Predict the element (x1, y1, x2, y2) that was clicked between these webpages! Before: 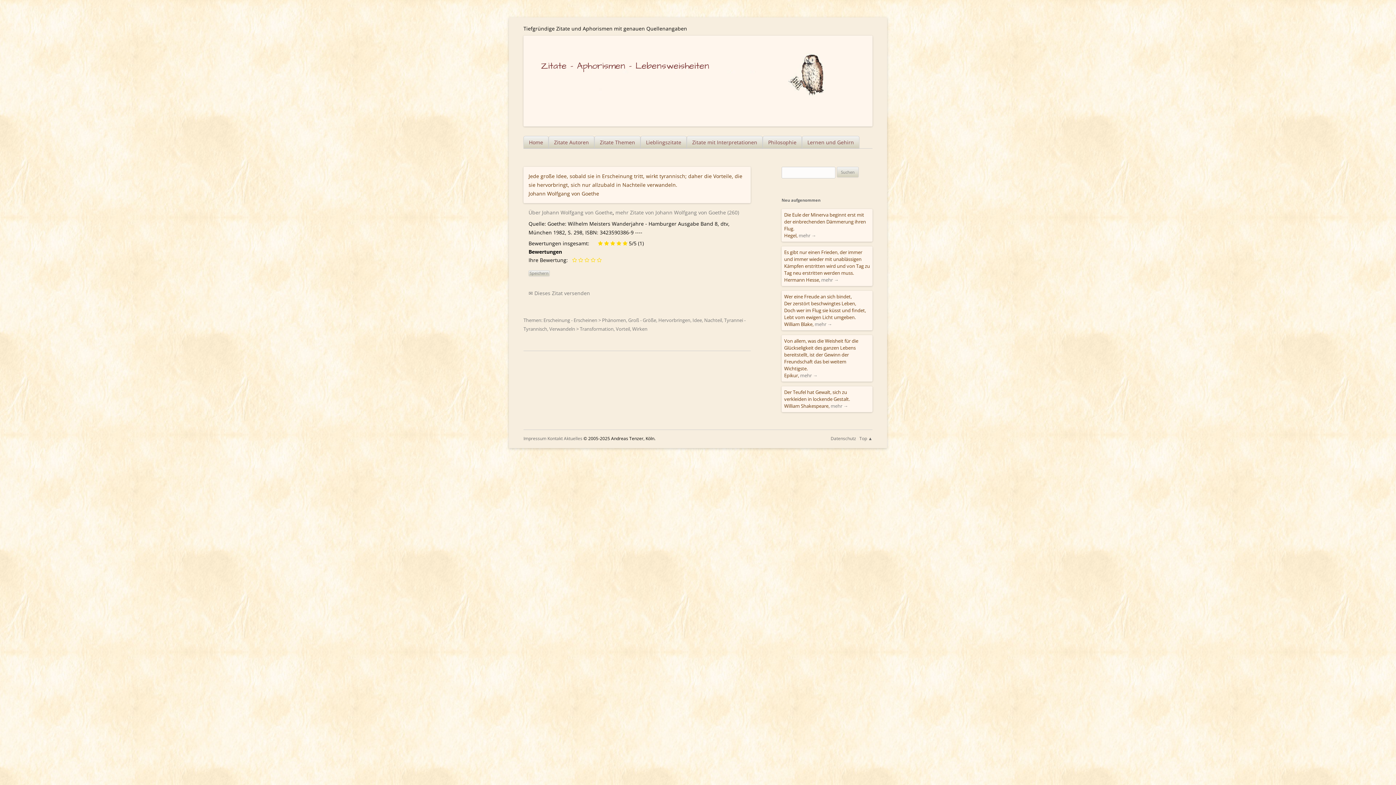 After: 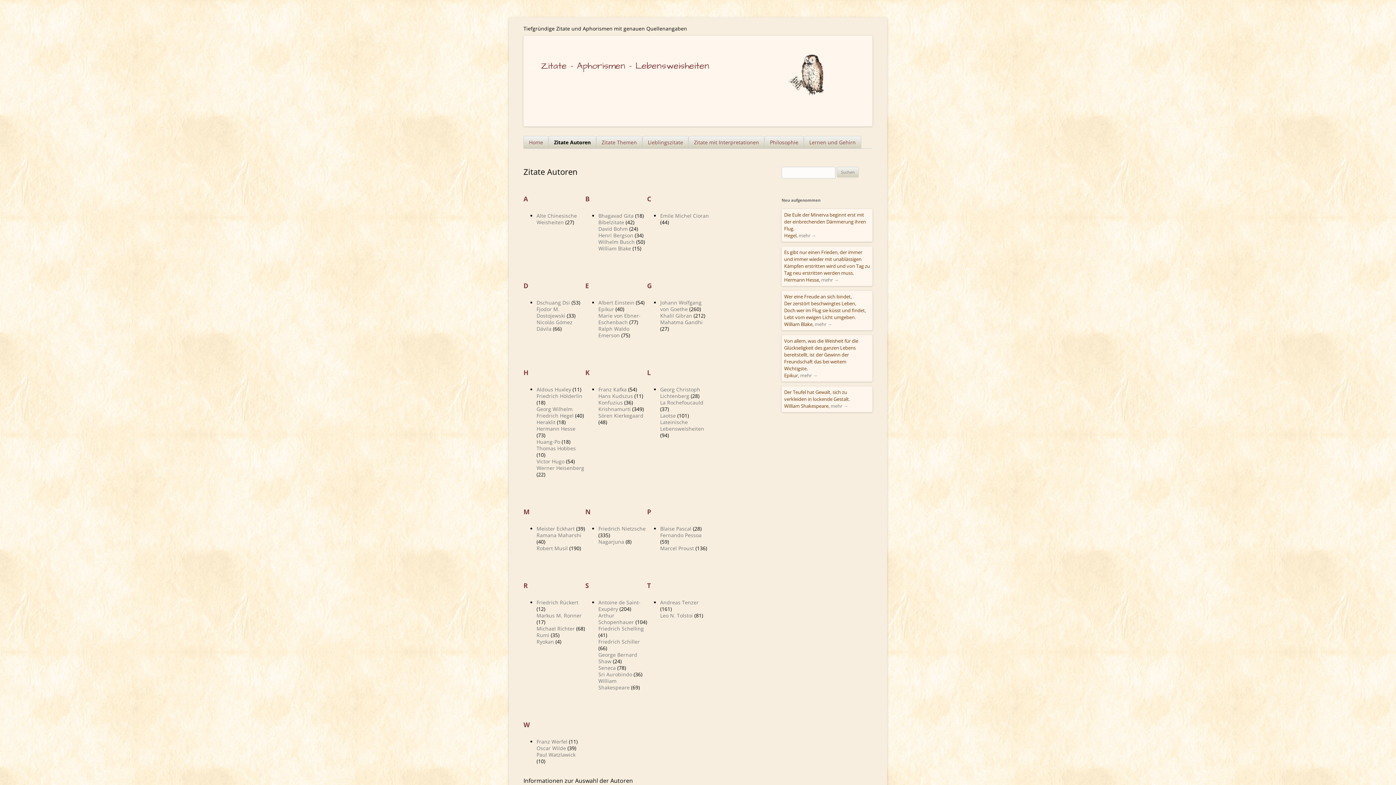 Action: label: Zitate Autoren bbox: (548, 136, 594, 148)